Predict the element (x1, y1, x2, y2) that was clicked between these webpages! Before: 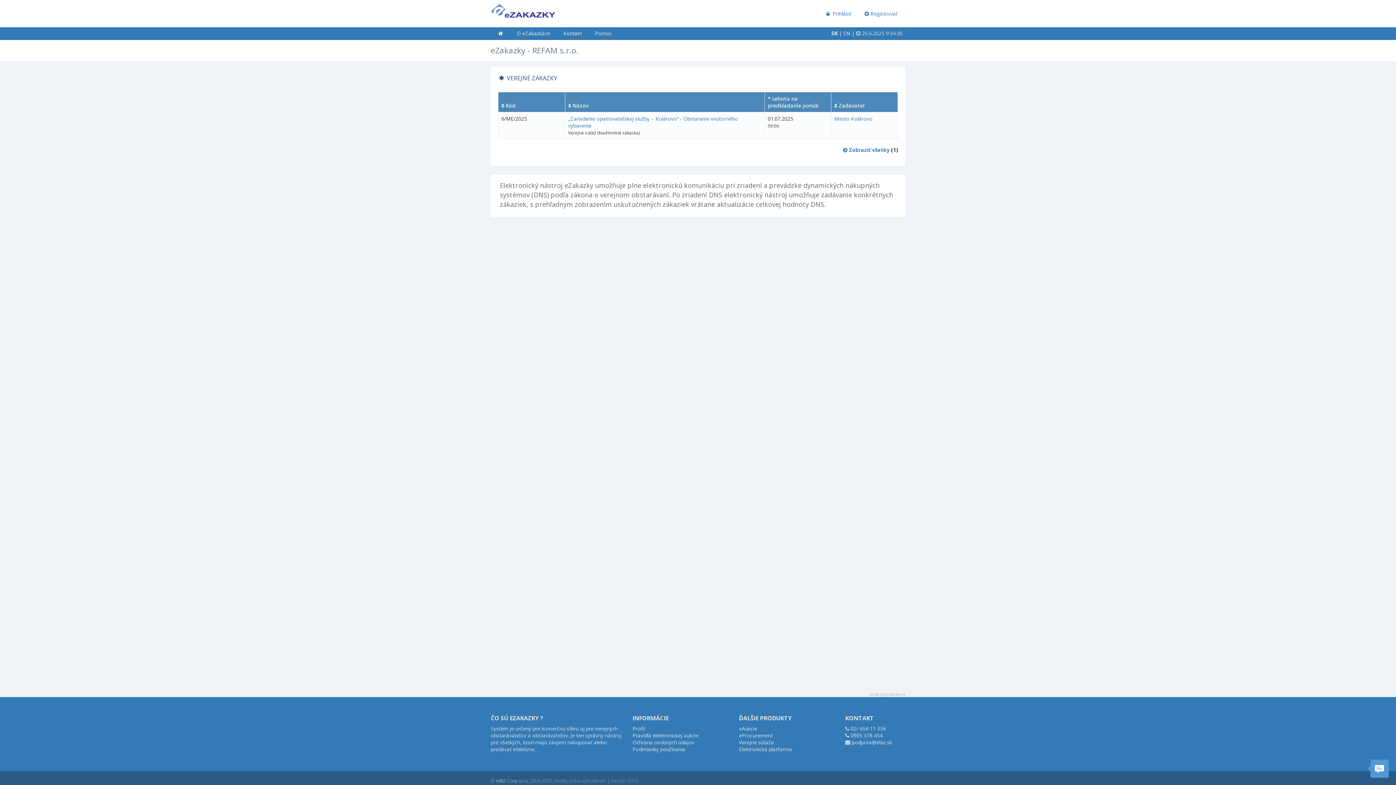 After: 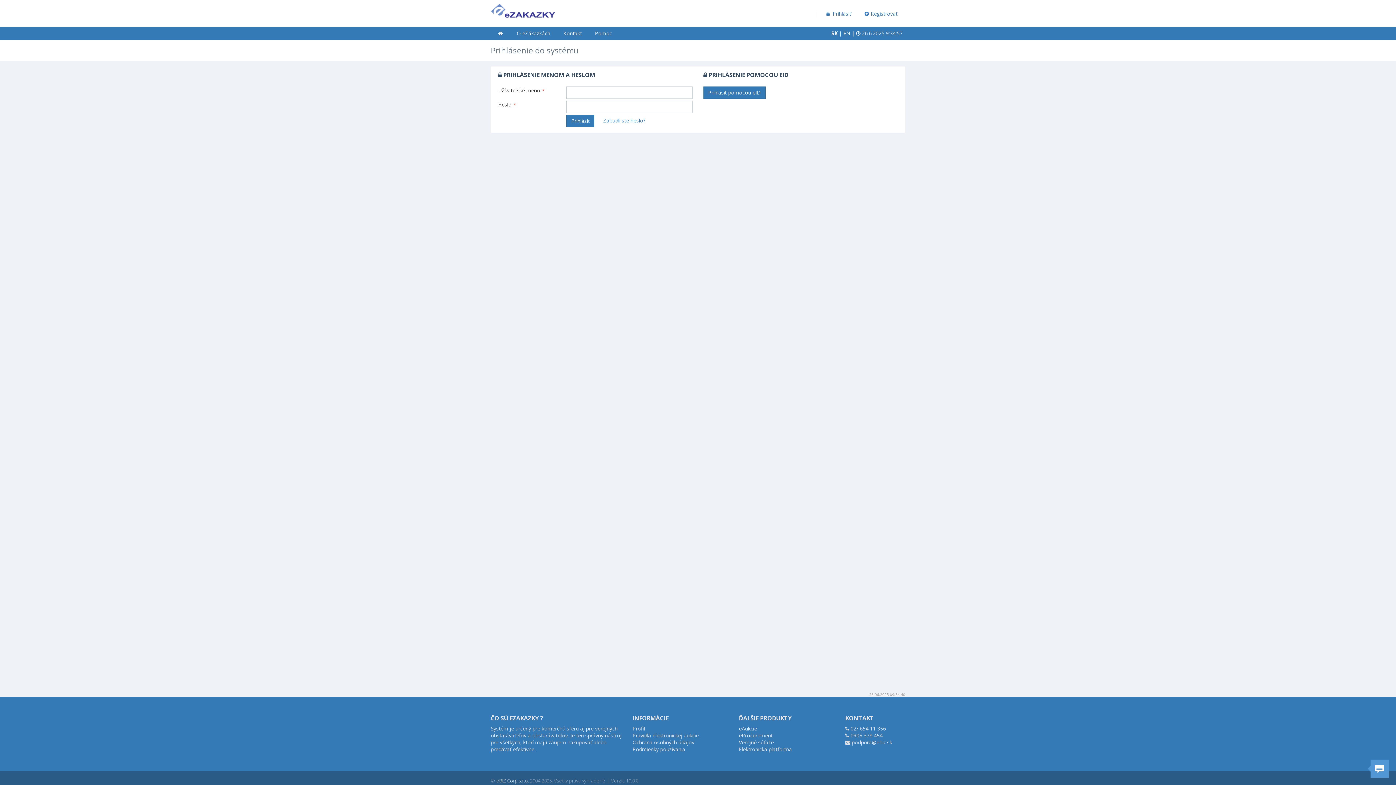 Action: label:  Prihlásiť bbox: (819, 4, 856, 22)